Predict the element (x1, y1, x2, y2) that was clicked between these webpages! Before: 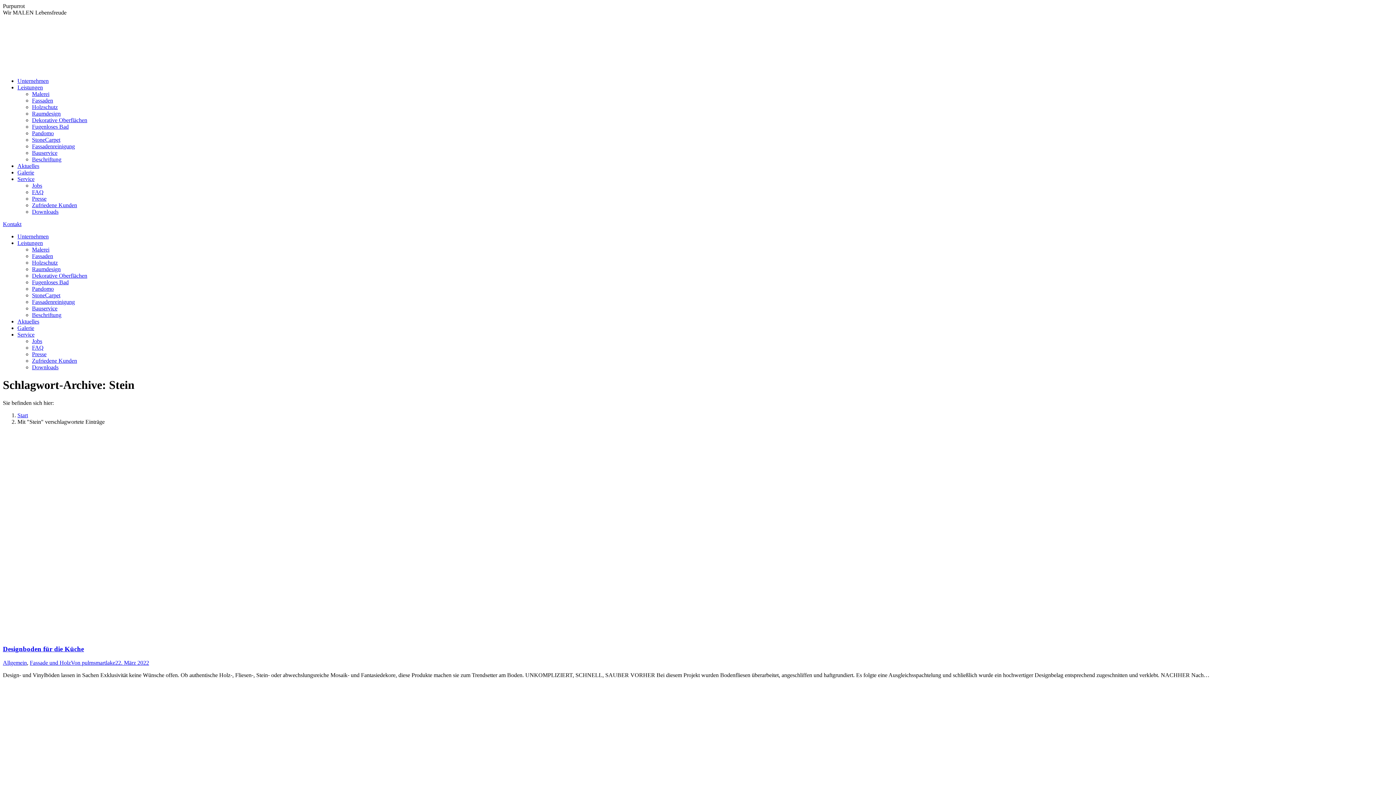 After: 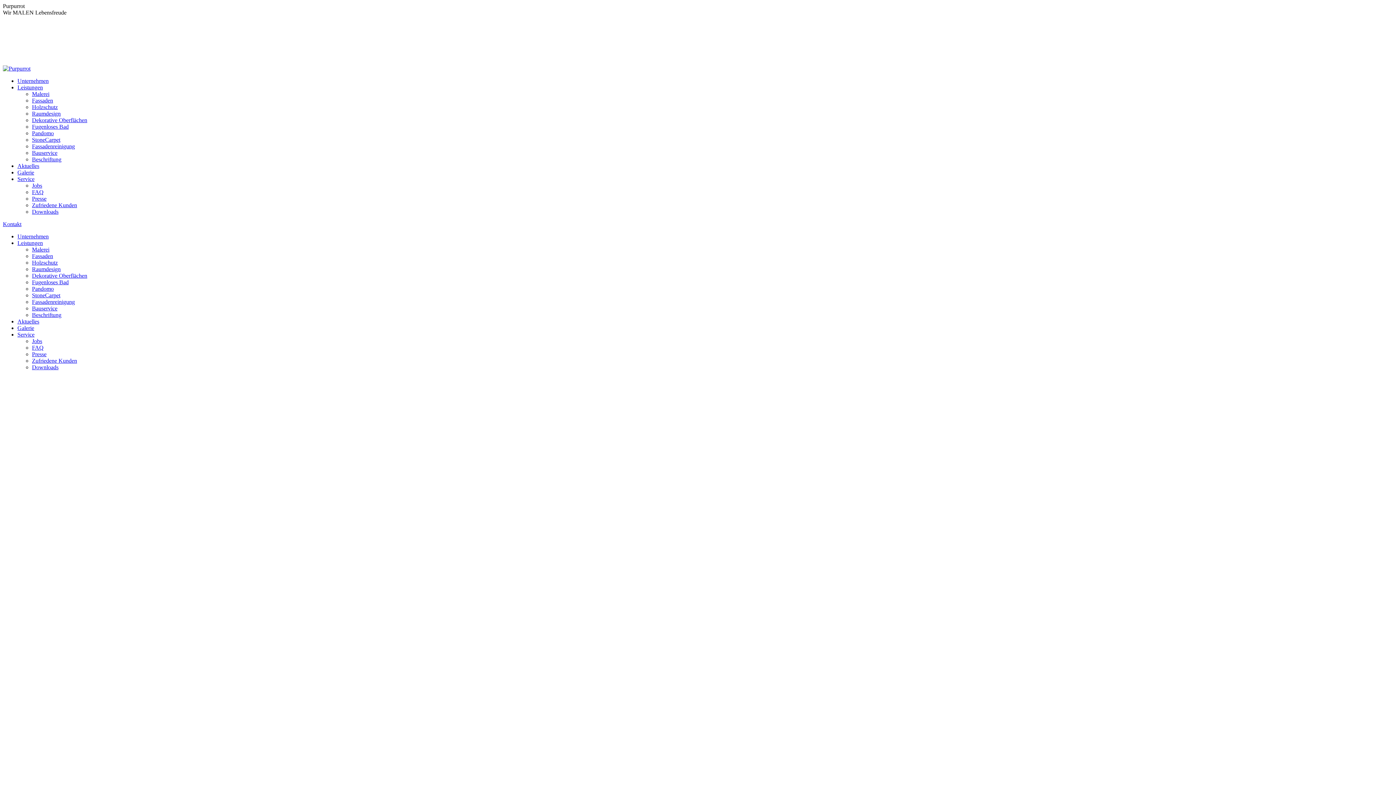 Action: bbox: (17, 318, 39, 324) label: Aktuelles